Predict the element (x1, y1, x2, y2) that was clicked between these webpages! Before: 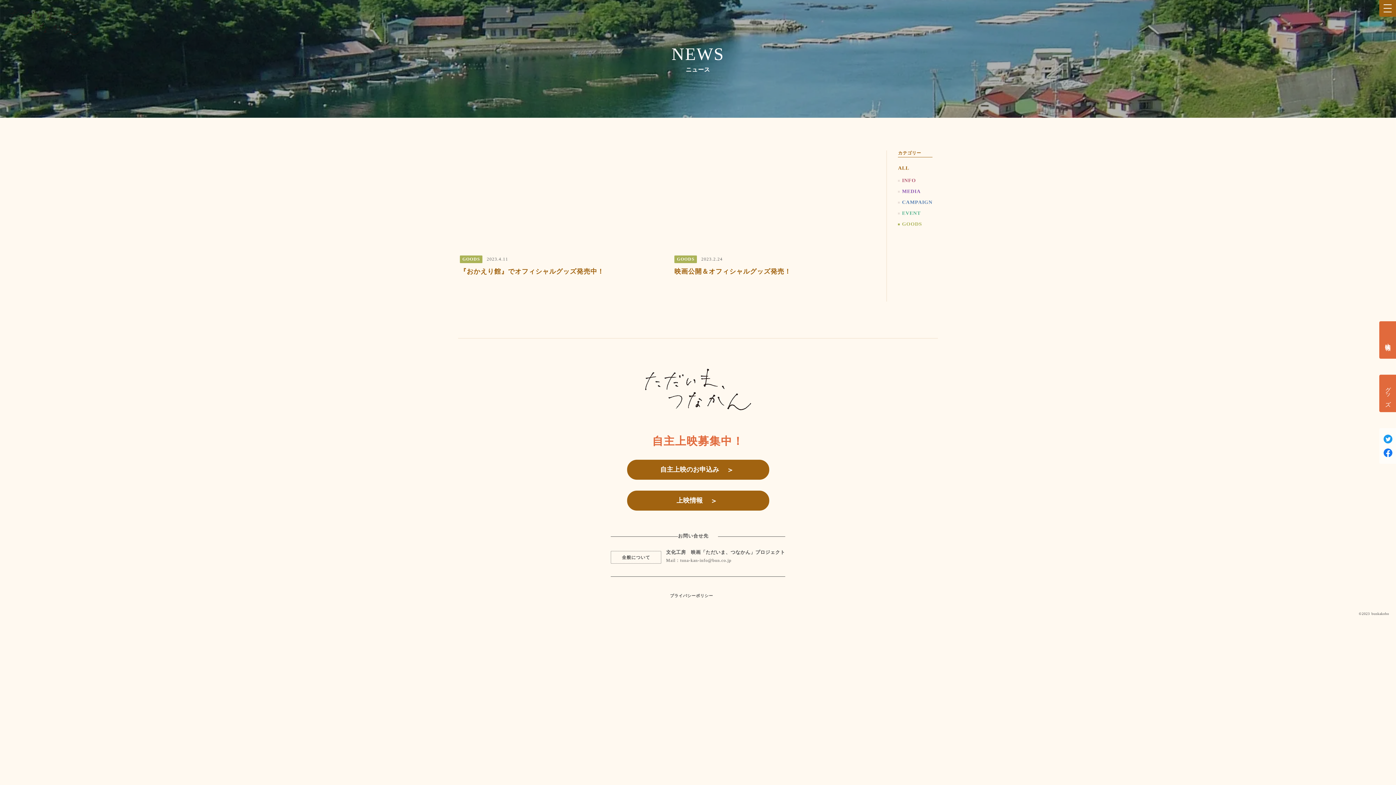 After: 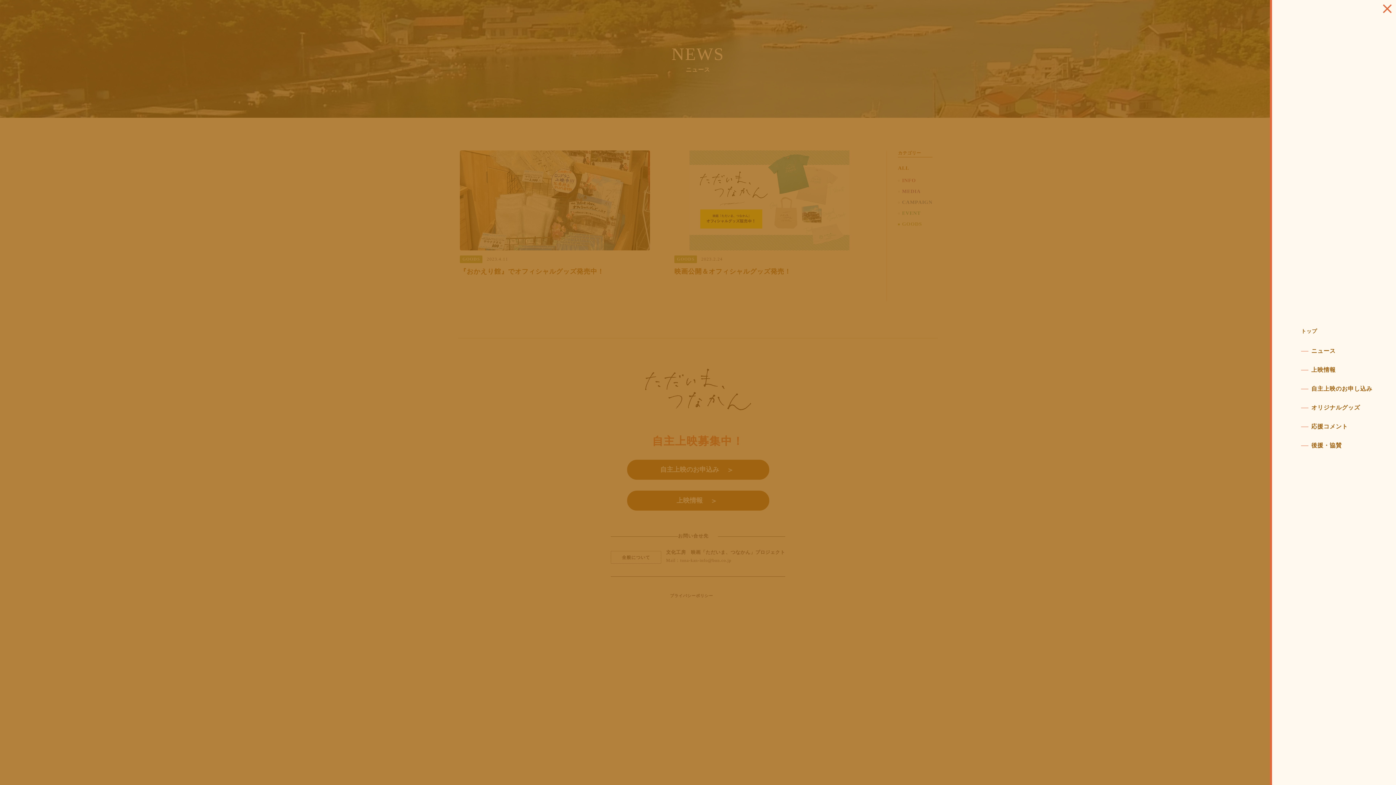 Action: bbox: (1379, 0, 1396, 16)